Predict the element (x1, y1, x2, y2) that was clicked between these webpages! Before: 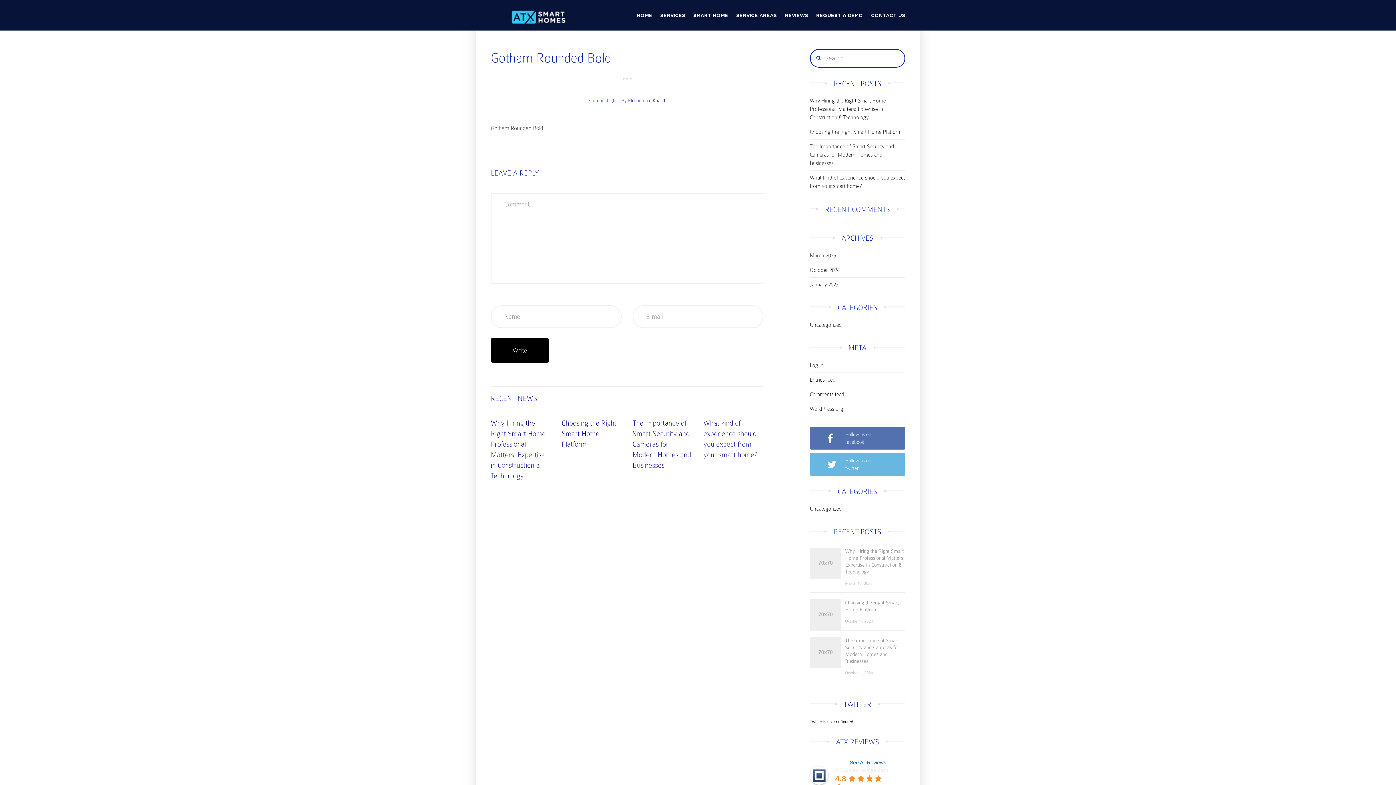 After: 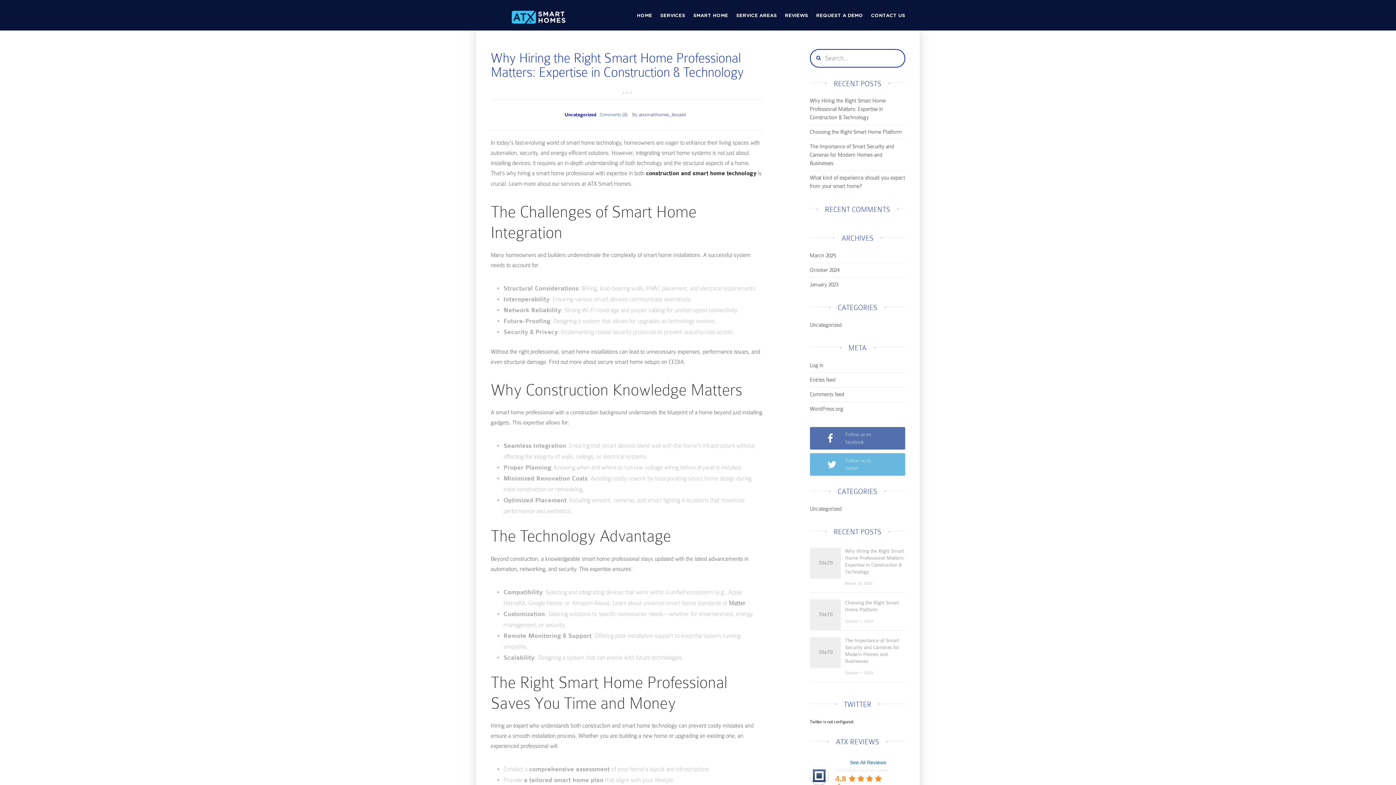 Action: bbox: (810, 559, 840, 565)